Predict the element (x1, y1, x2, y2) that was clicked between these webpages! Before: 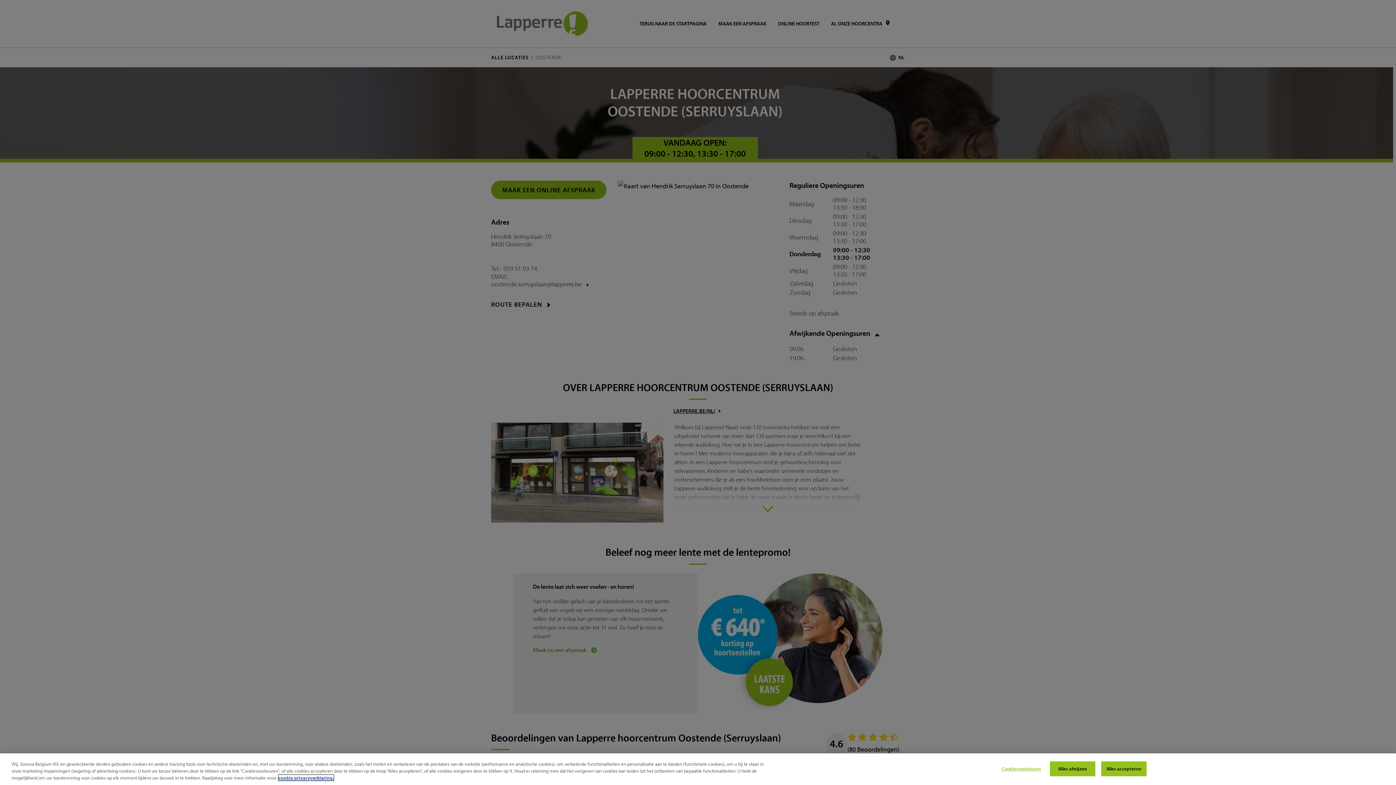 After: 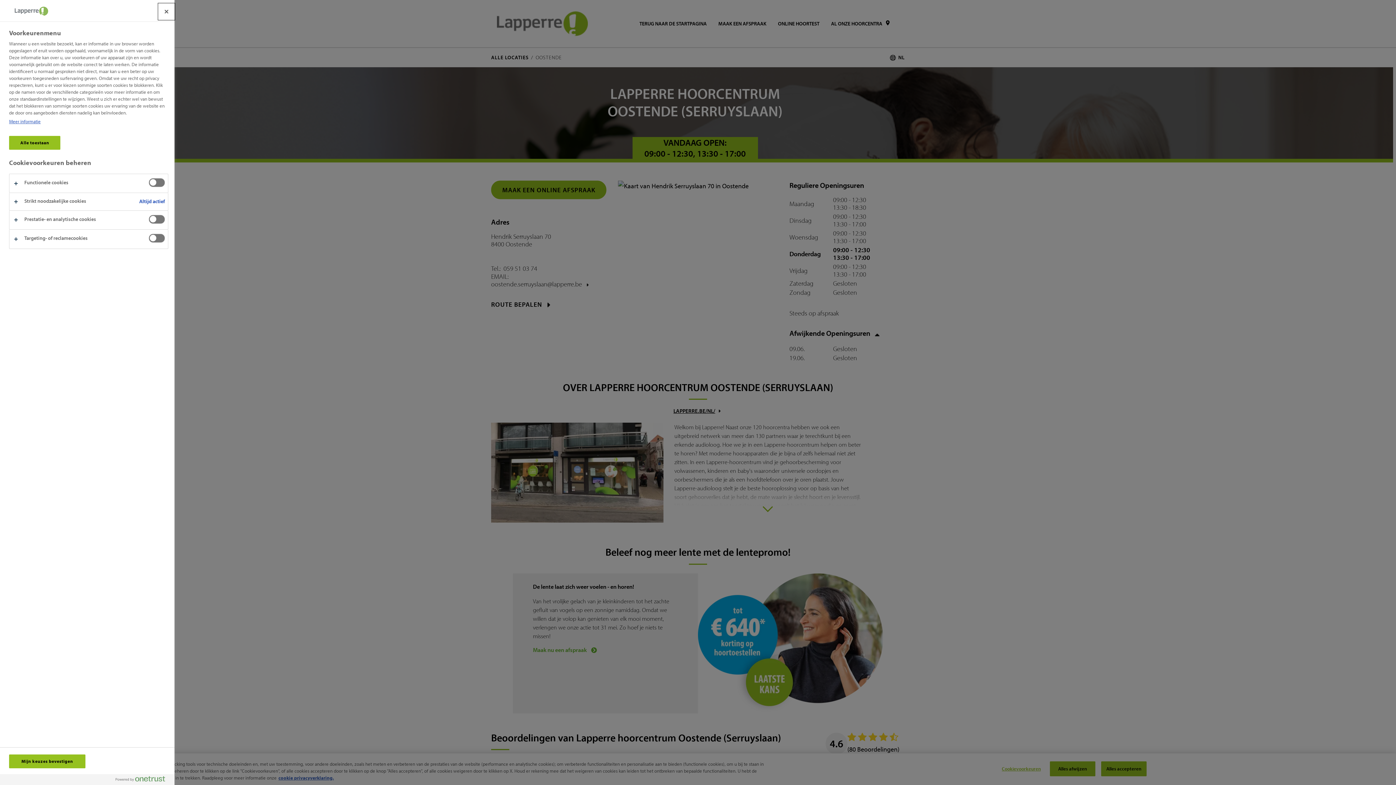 Action: label: Cookievoorkeuren bbox: (998, 762, 1044, 776)